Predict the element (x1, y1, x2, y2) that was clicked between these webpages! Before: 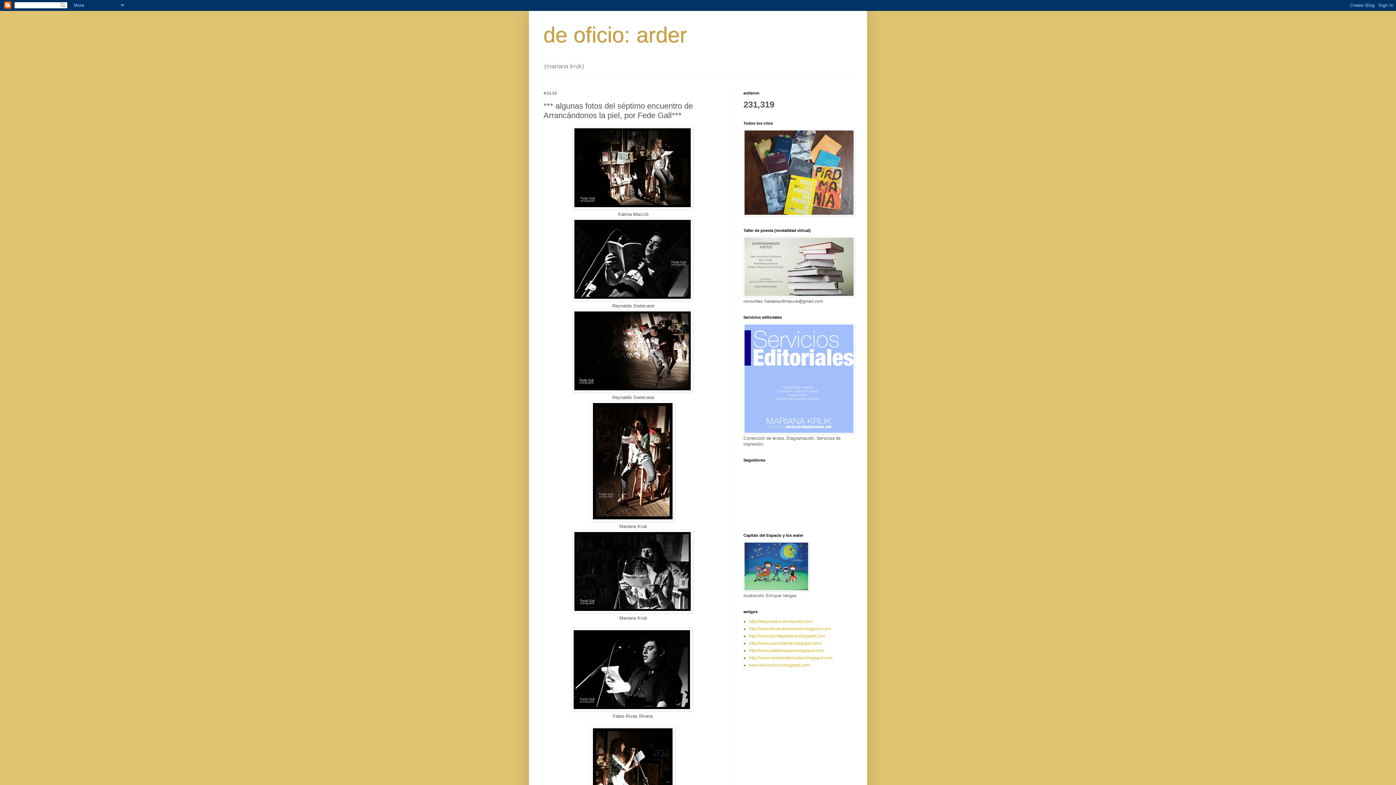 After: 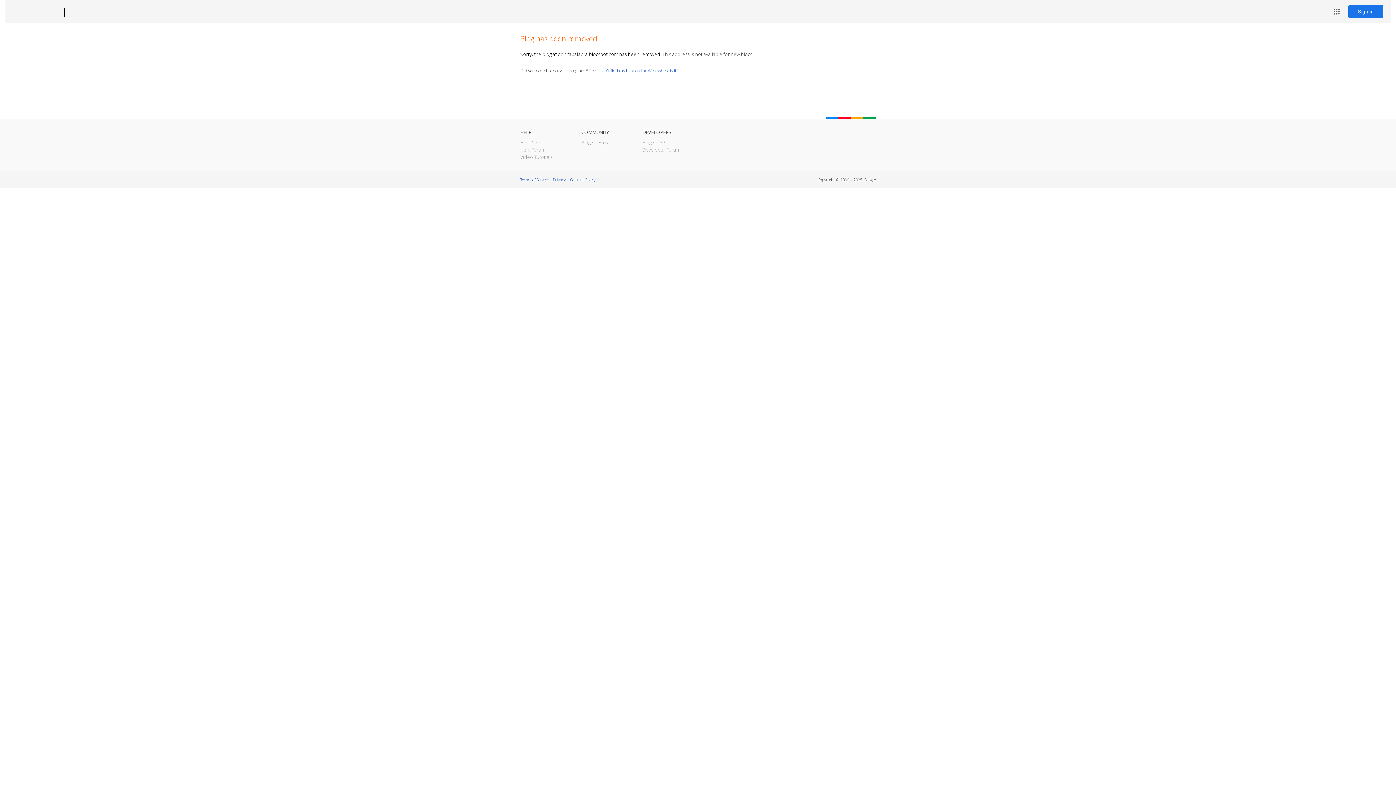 Action: label: http://www.bonitapalabra.blogspot.com bbox: (749, 633, 825, 639)